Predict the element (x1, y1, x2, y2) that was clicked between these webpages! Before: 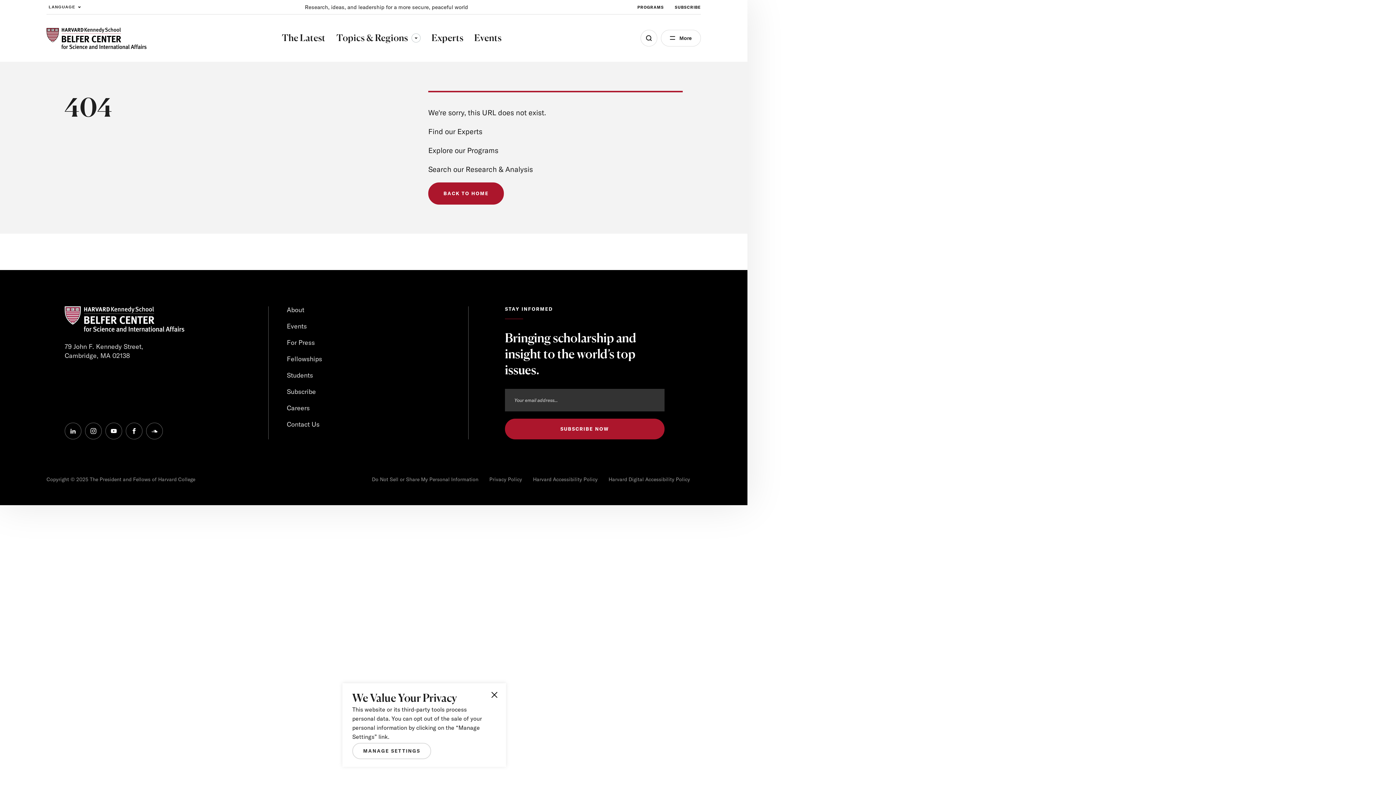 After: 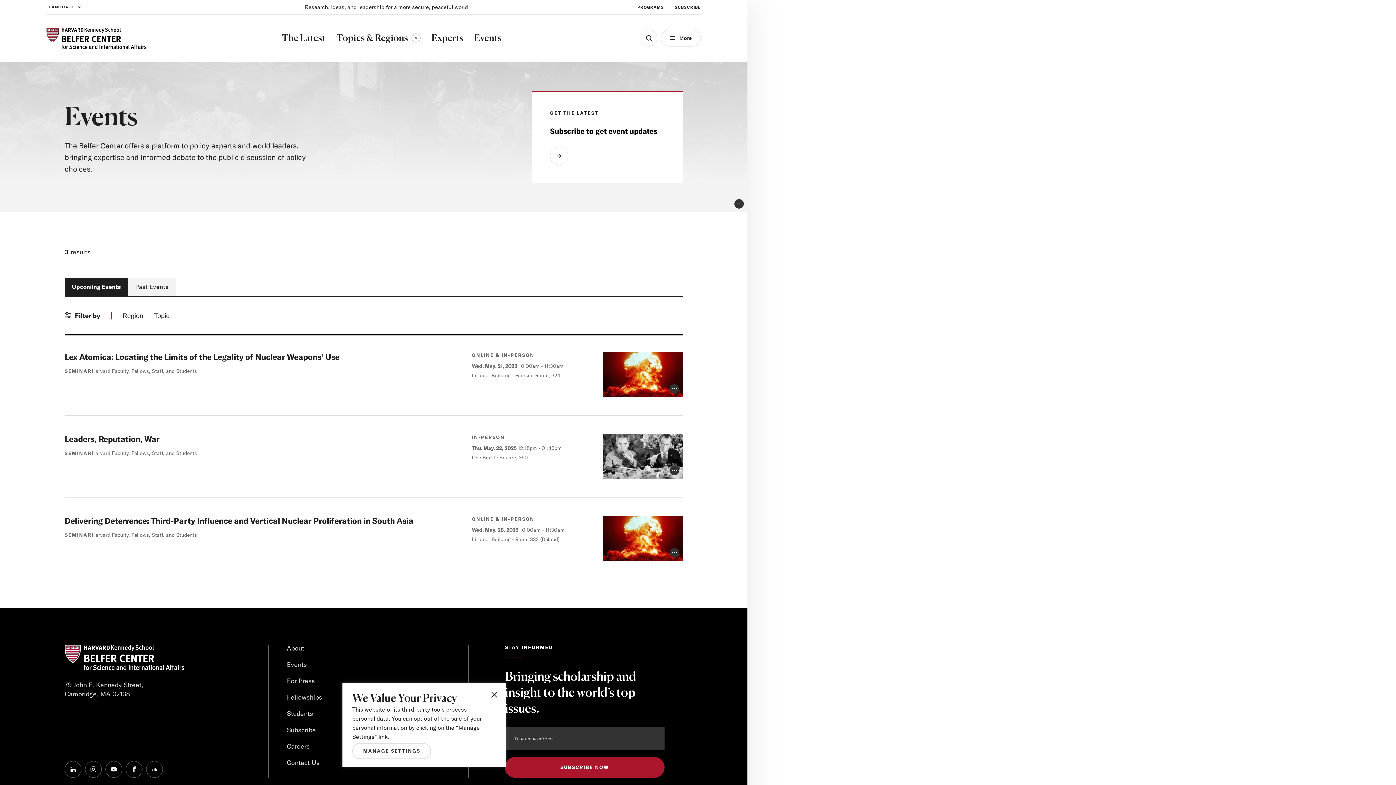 Action: label: Events bbox: (474, 30, 501, 45)